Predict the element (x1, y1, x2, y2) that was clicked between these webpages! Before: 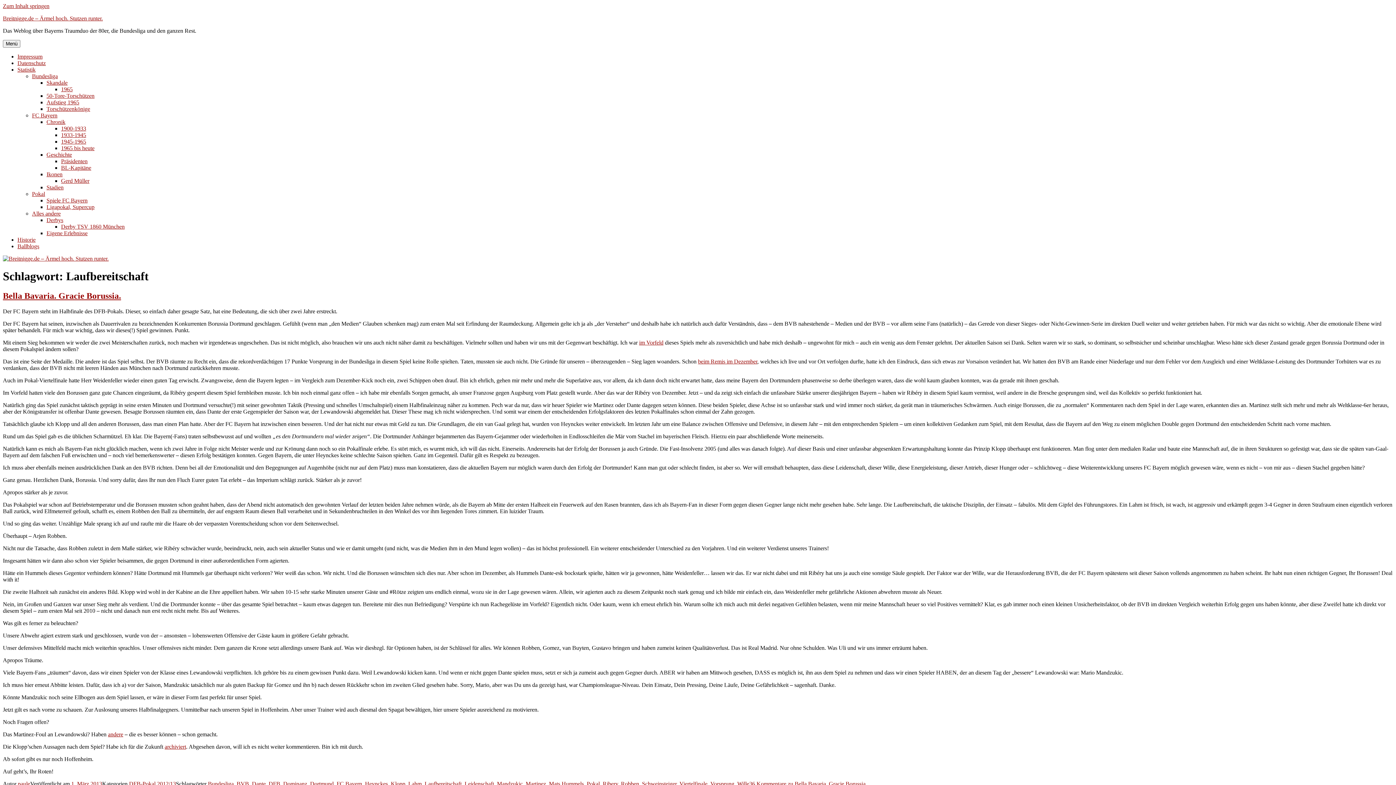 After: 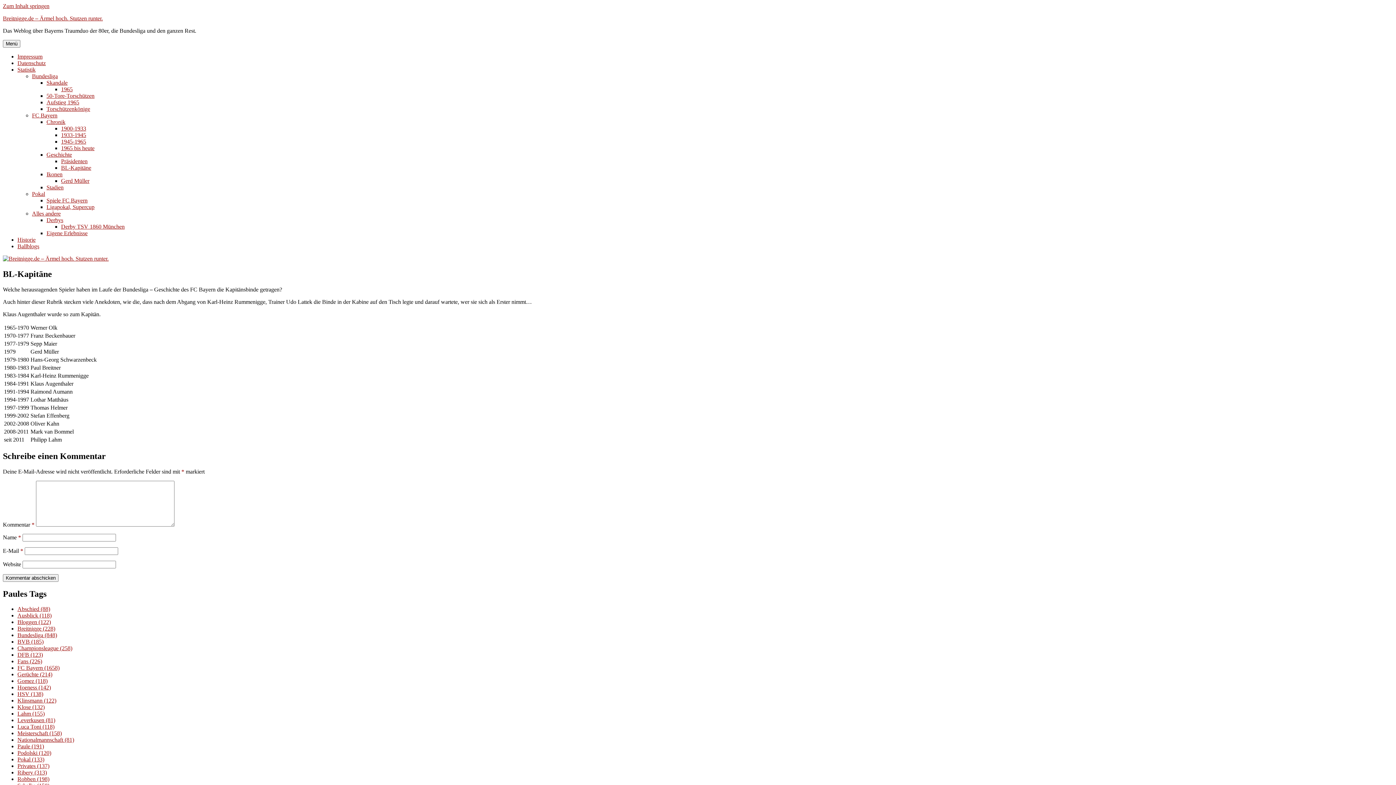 Action: label: BL-Kapitäne bbox: (61, 164, 91, 170)